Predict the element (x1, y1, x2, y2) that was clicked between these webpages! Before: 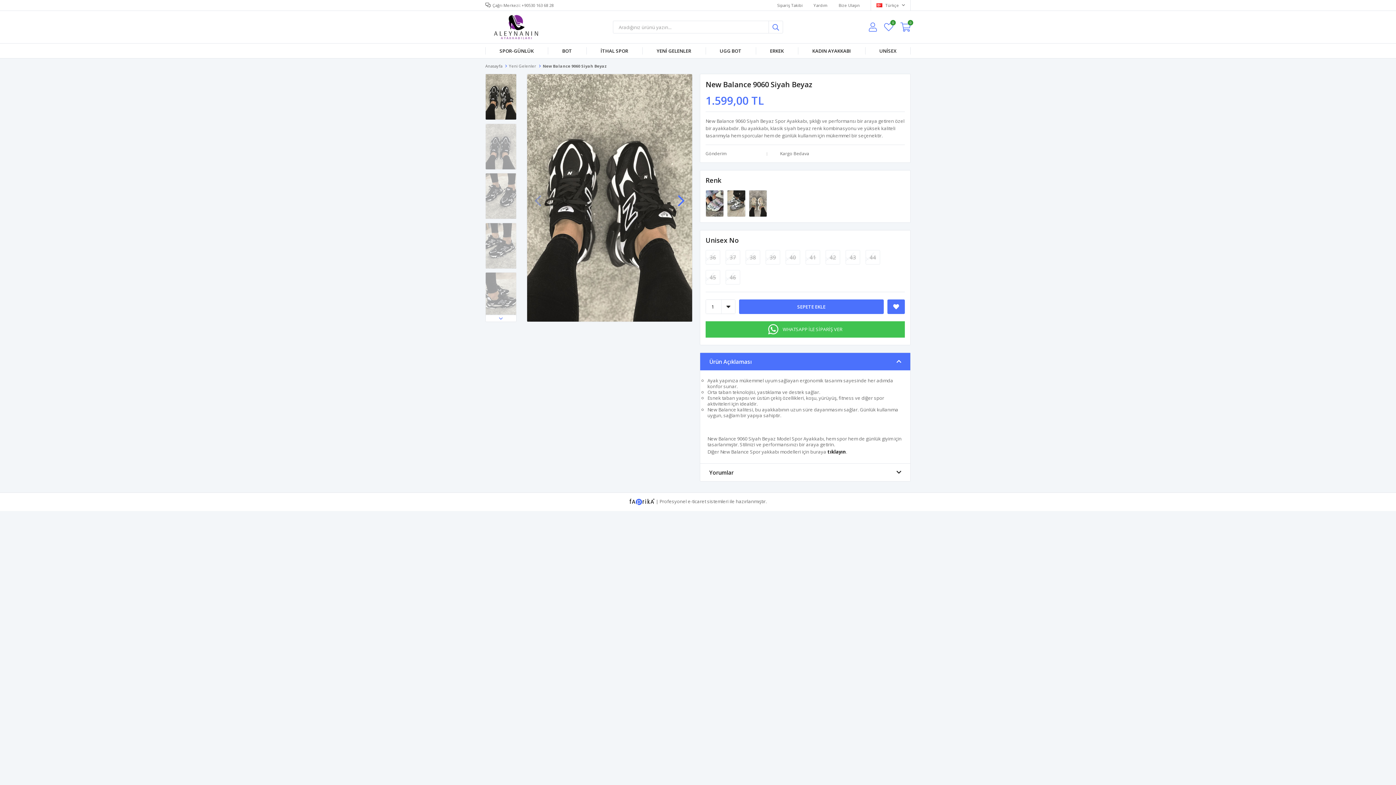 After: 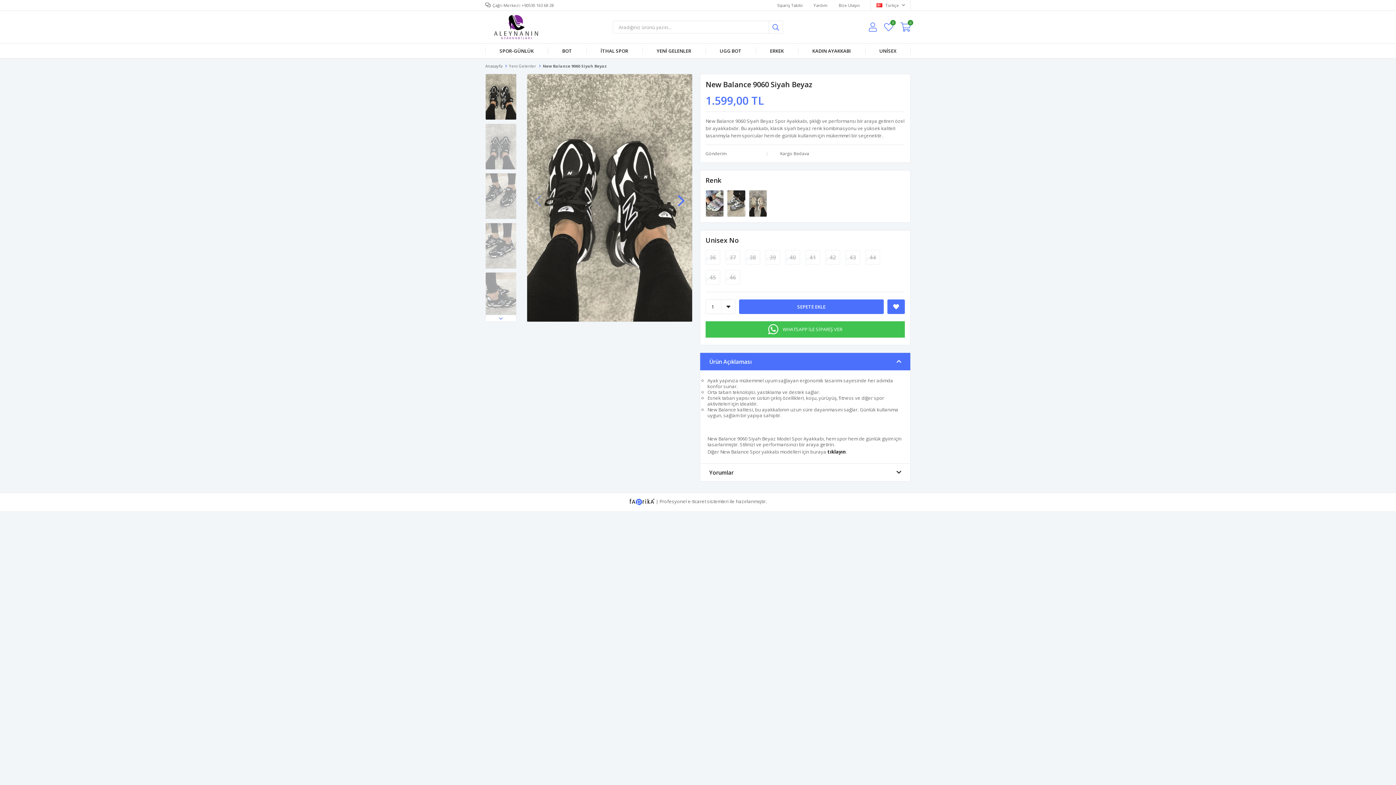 Action: bbox: (739, 299, 884, 314) label: SEPETE EKLE